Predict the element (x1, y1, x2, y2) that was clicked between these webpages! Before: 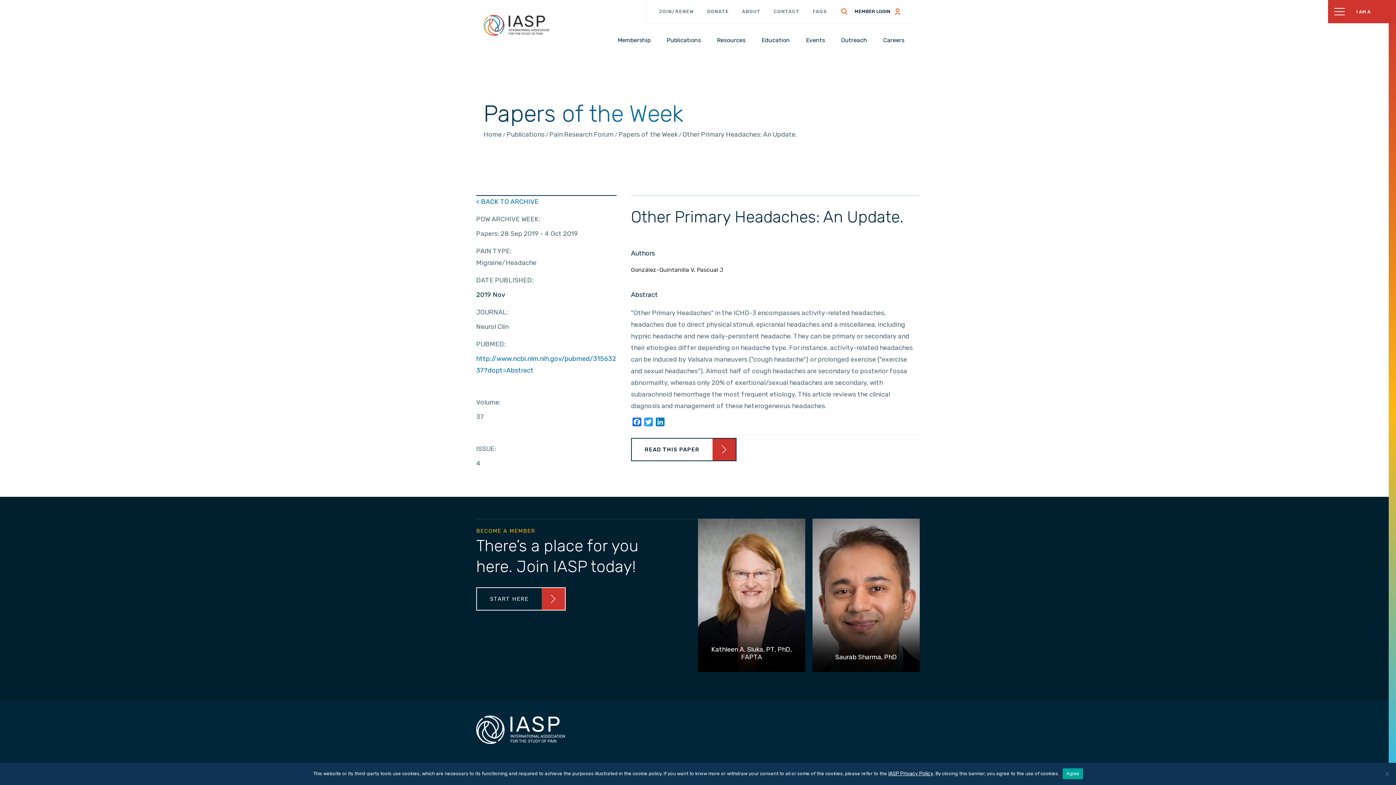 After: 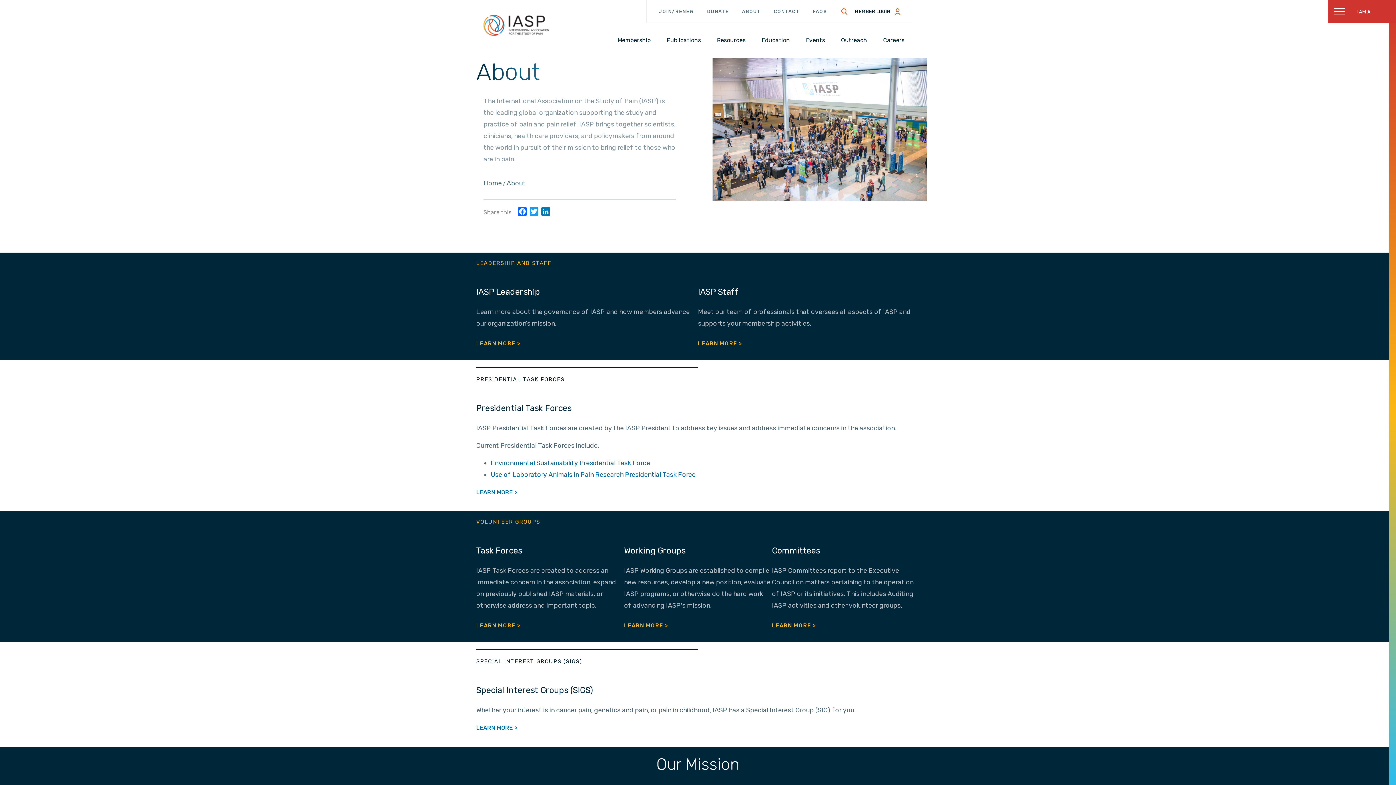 Action: label: ABOUT bbox: (739, 6, 763, 16)